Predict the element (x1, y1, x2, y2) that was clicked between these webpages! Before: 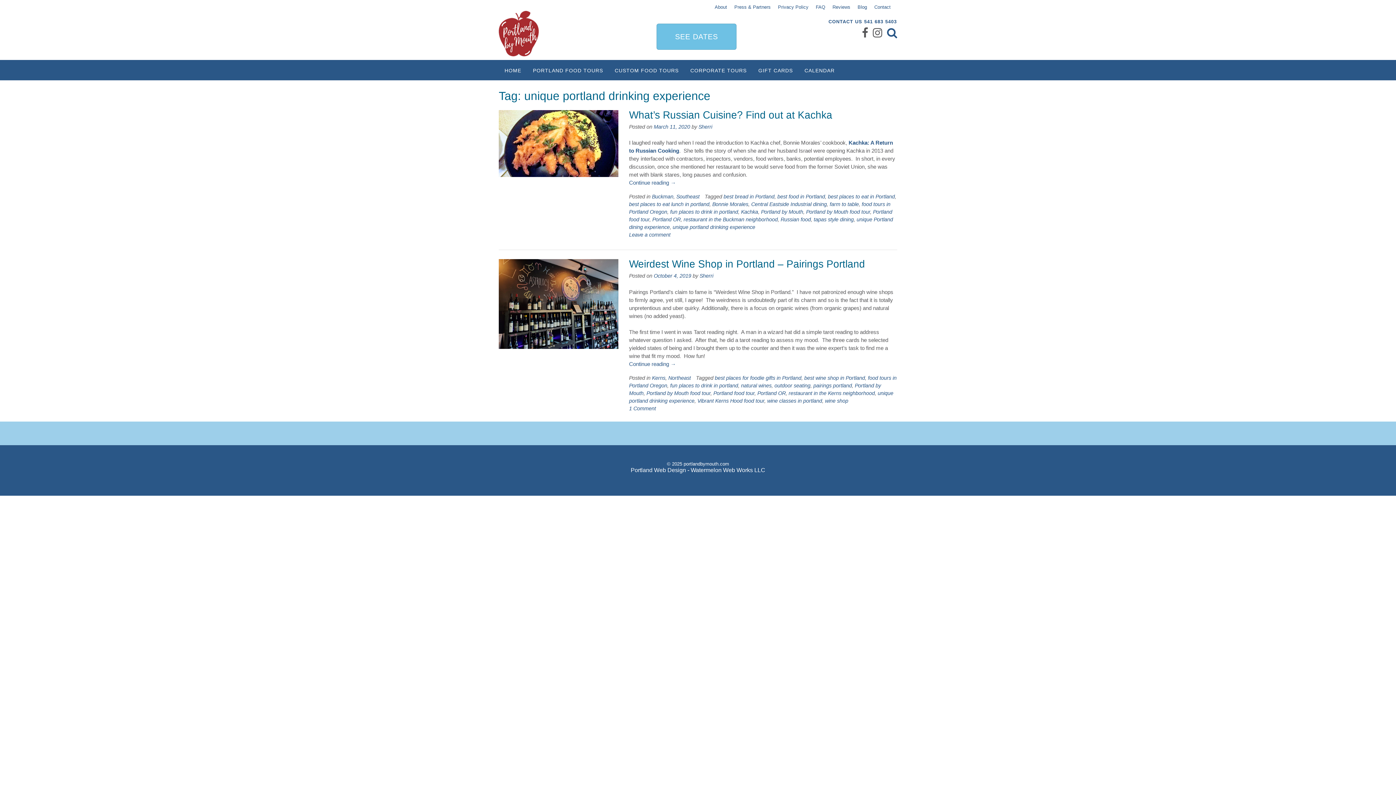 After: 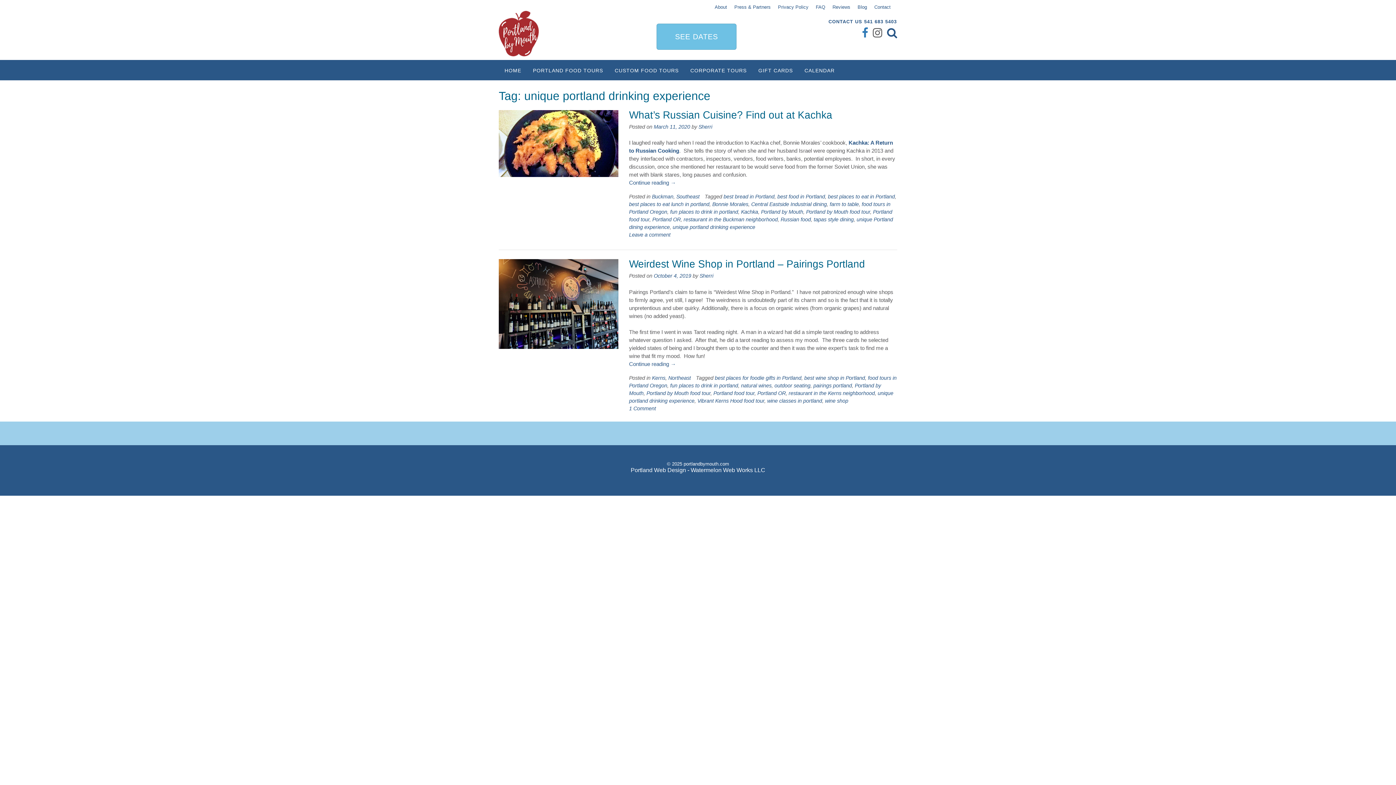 Action: bbox: (862, 30, 868, 38)